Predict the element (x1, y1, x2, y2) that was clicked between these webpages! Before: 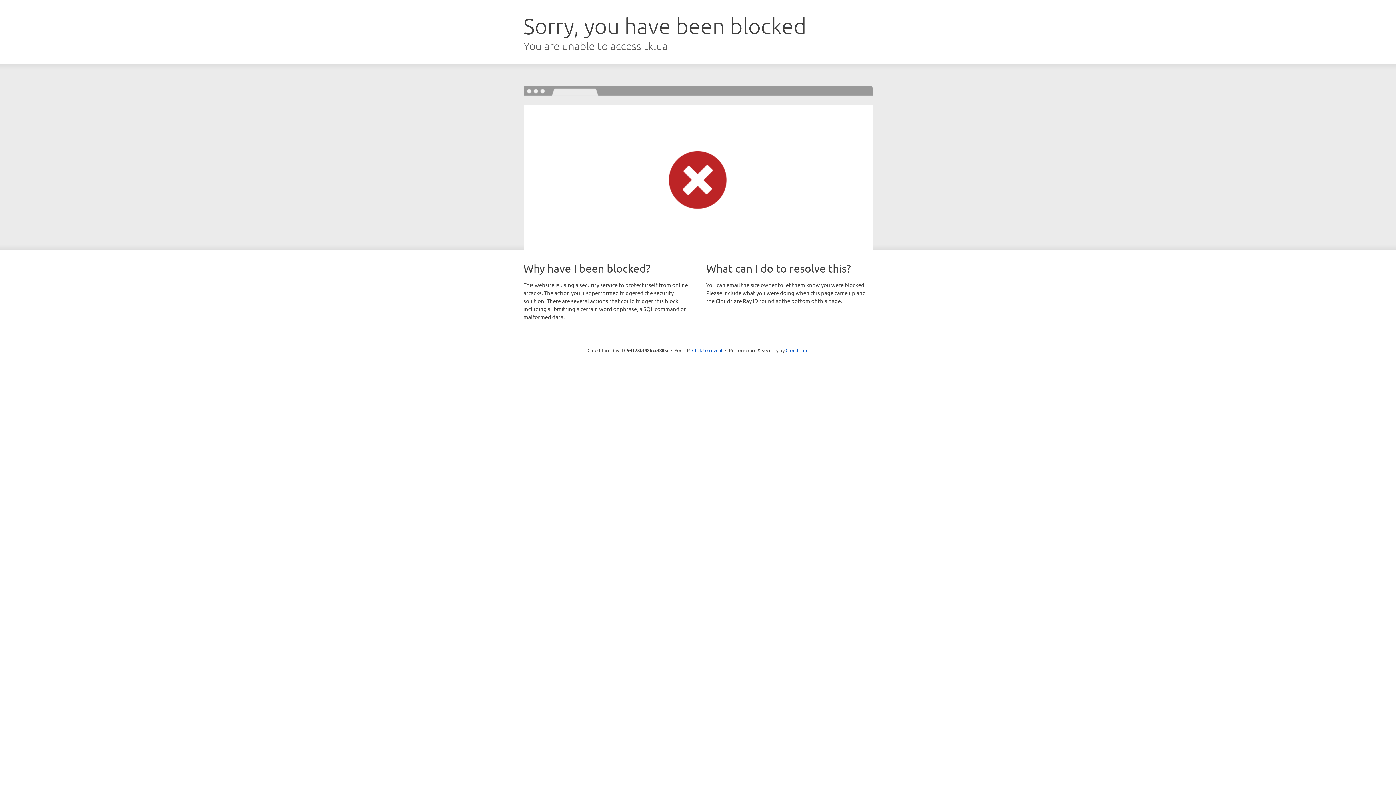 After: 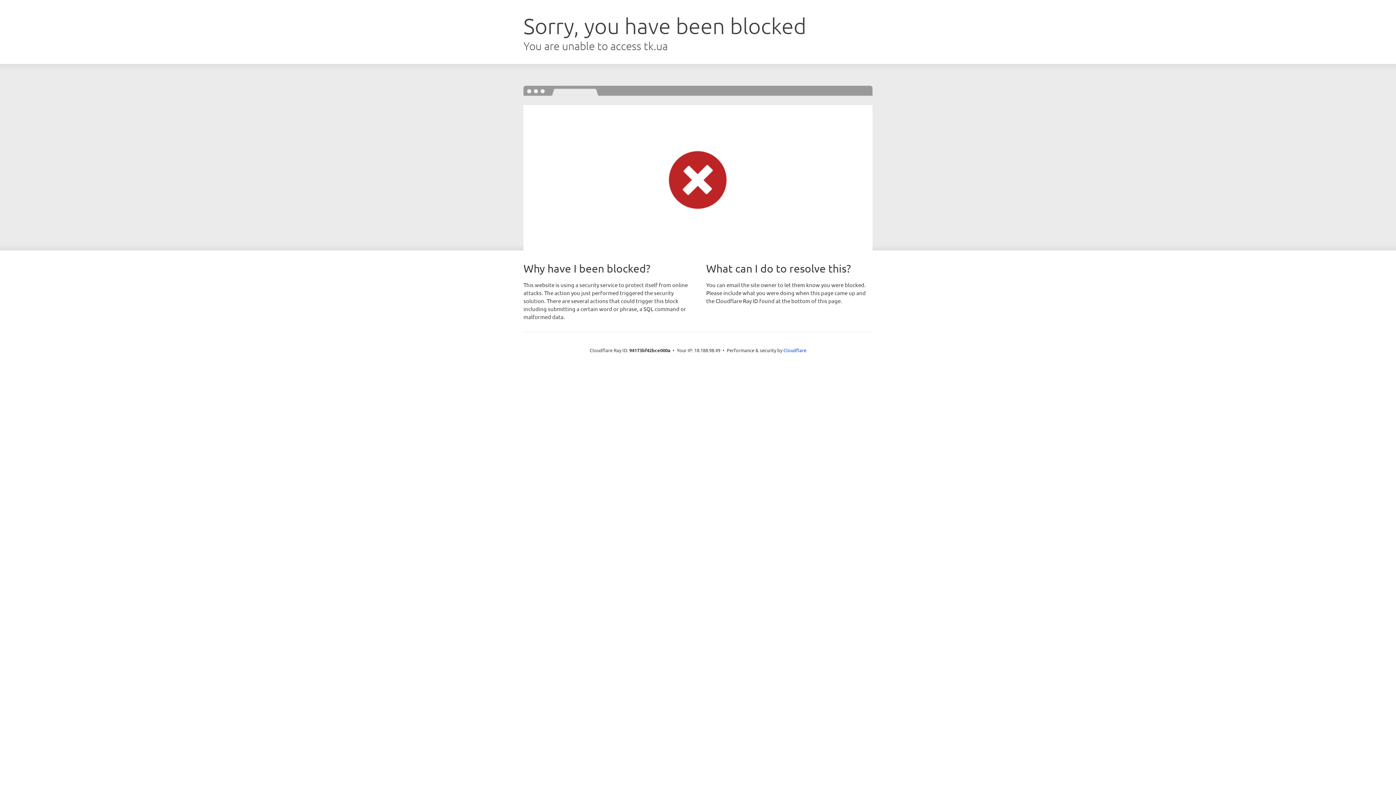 Action: bbox: (692, 346, 722, 353) label: Click to reveal